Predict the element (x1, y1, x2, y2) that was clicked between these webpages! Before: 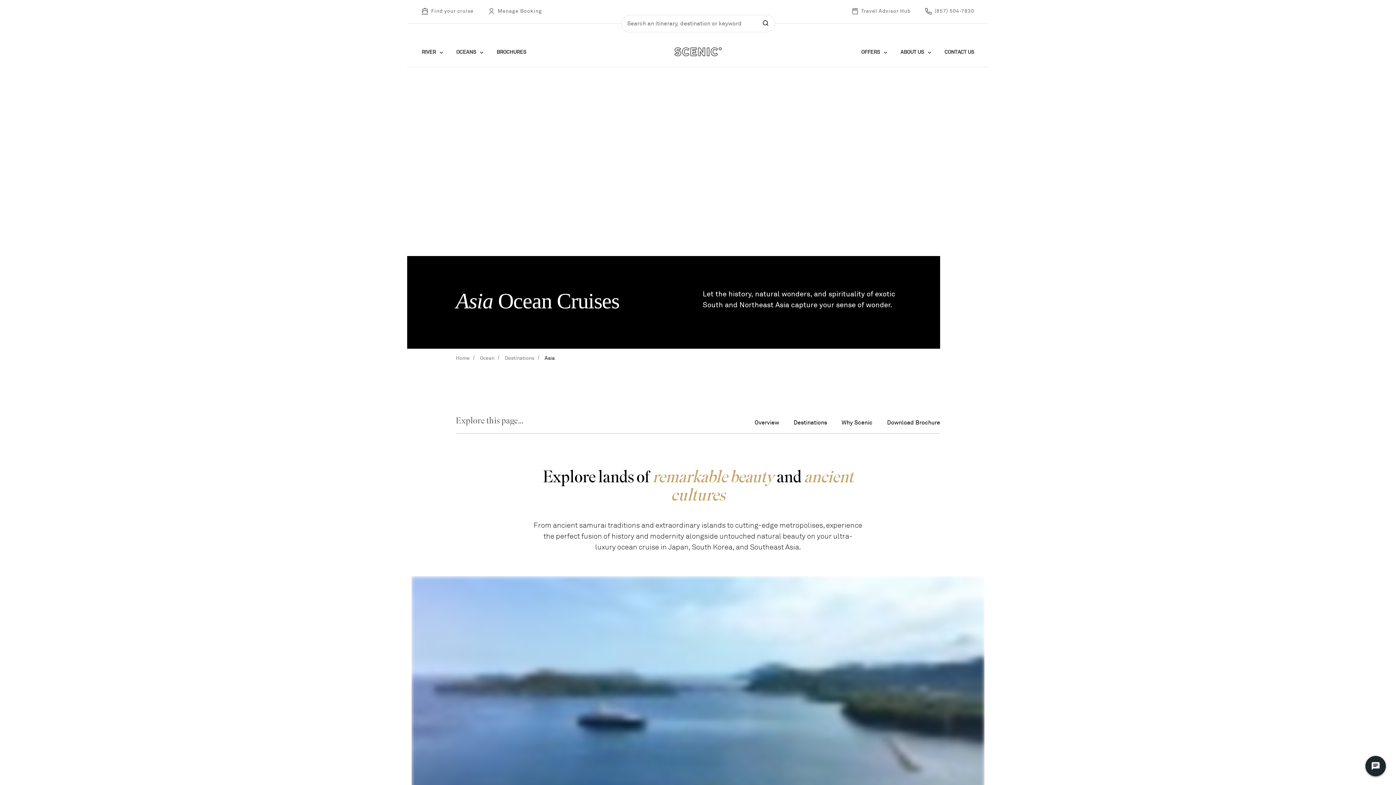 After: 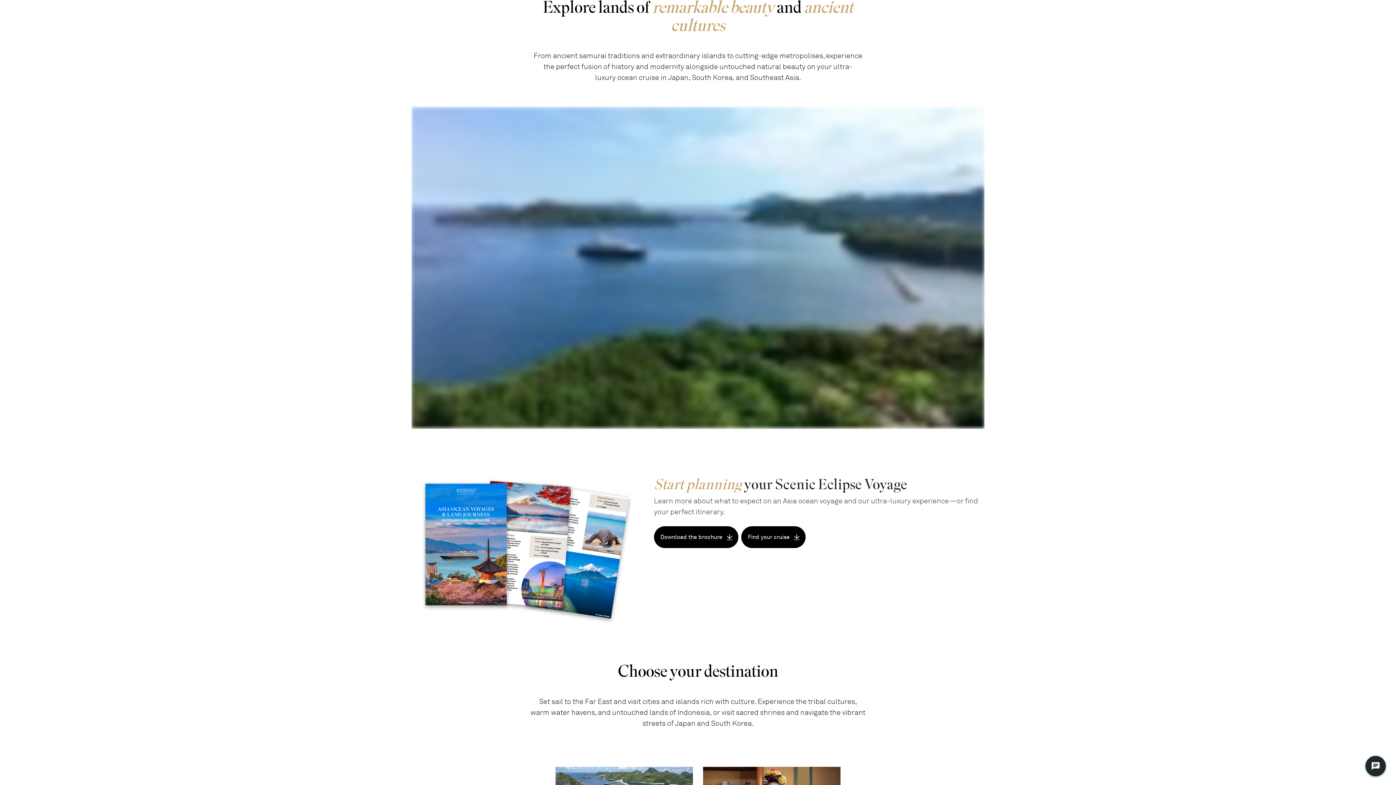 Action: bbox: (754, 418, 779, 427) label: Overview